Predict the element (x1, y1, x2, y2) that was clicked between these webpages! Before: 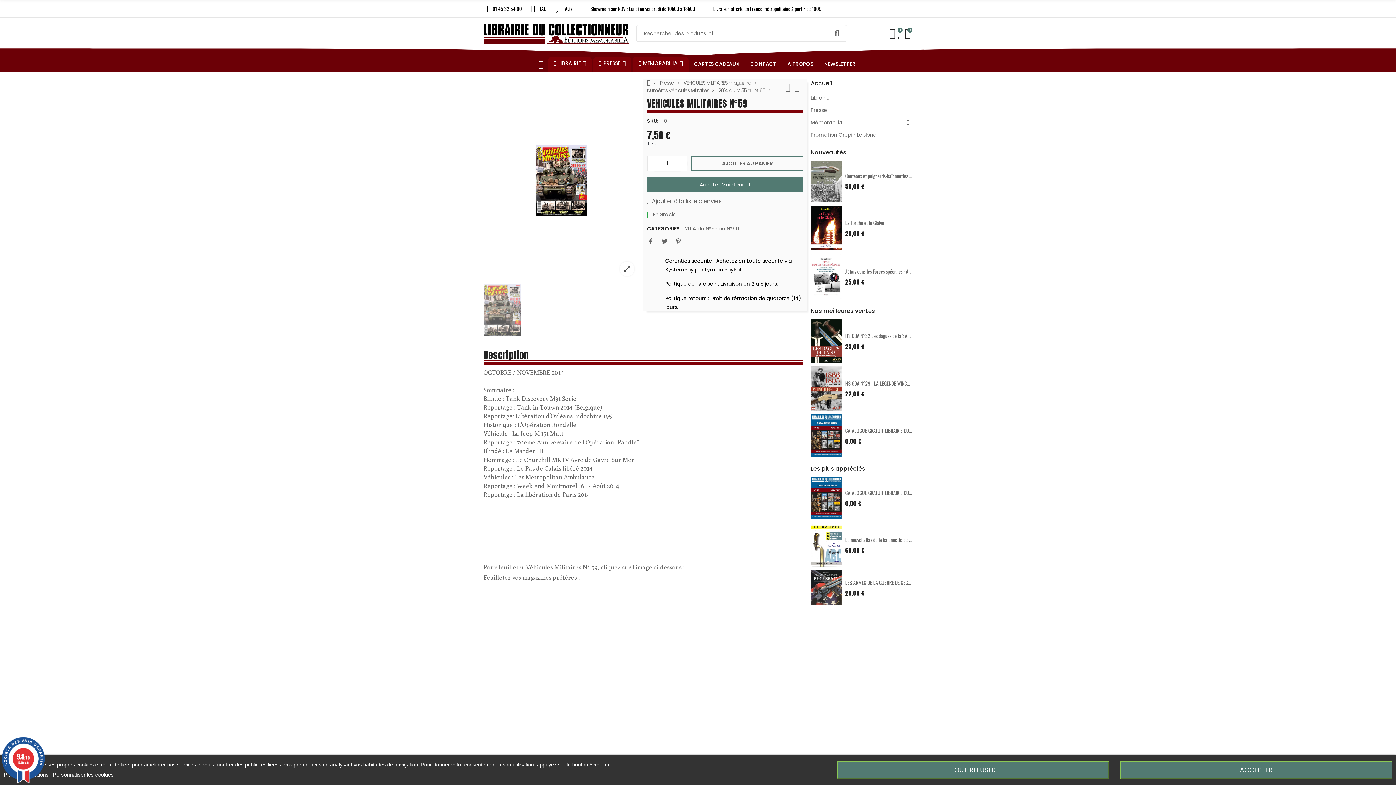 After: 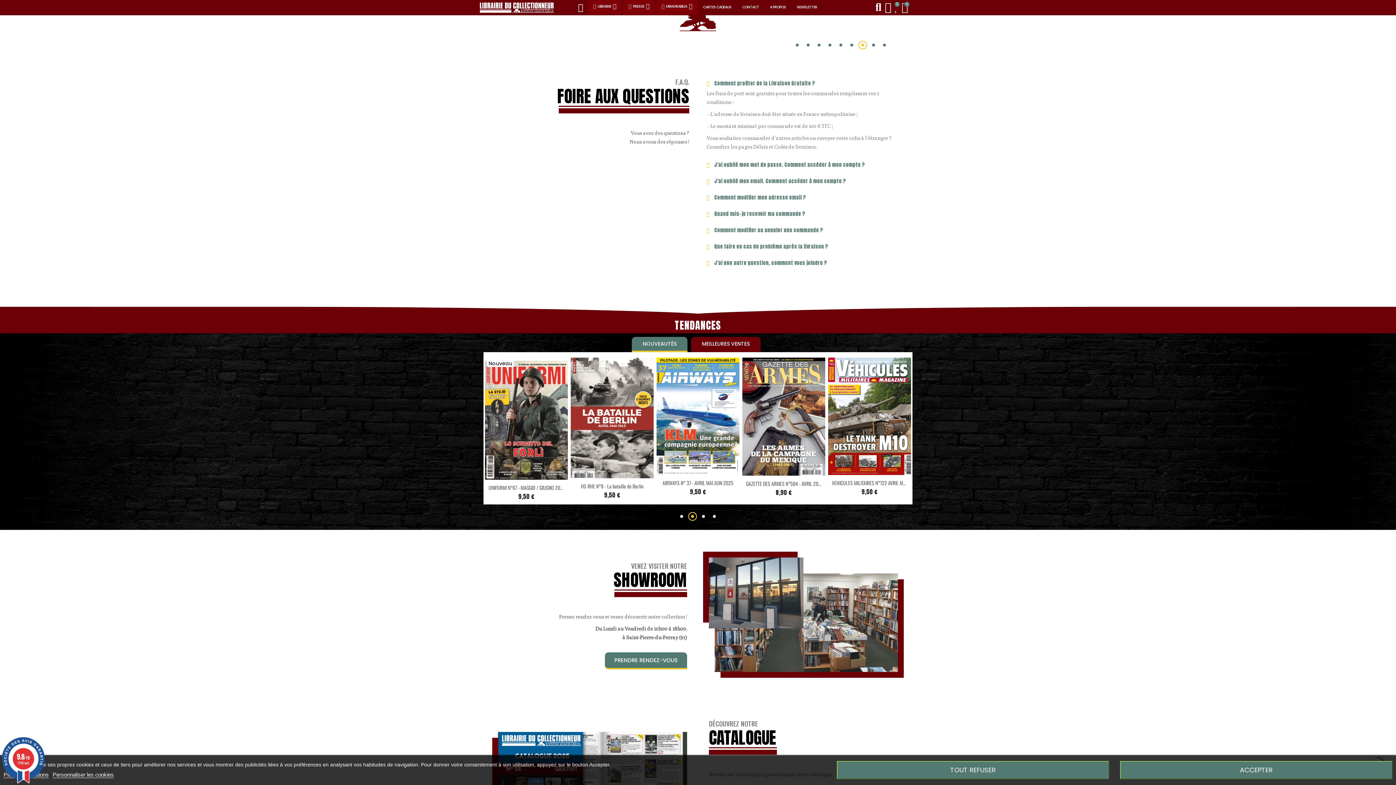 Action: bbox: (530, 4, 546, 13) label: FAQ